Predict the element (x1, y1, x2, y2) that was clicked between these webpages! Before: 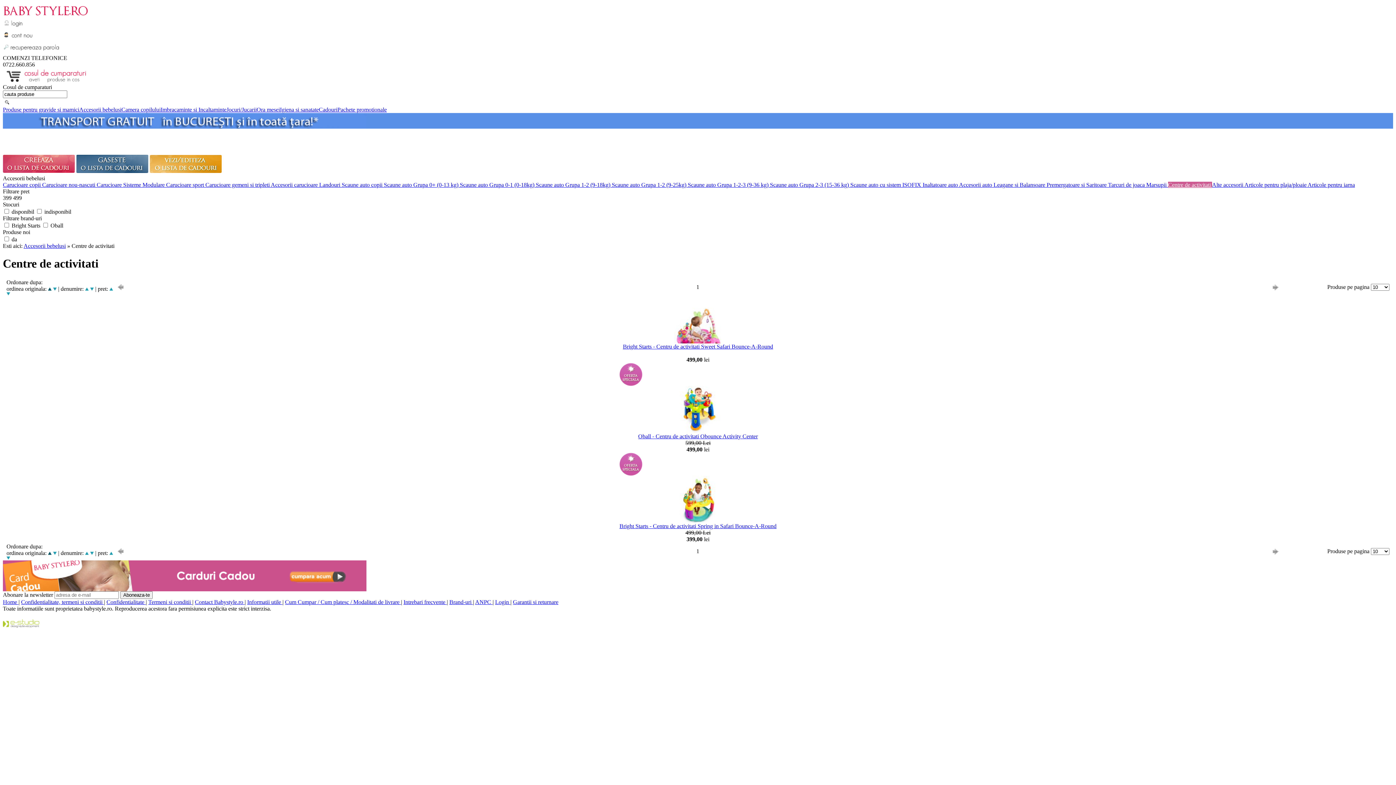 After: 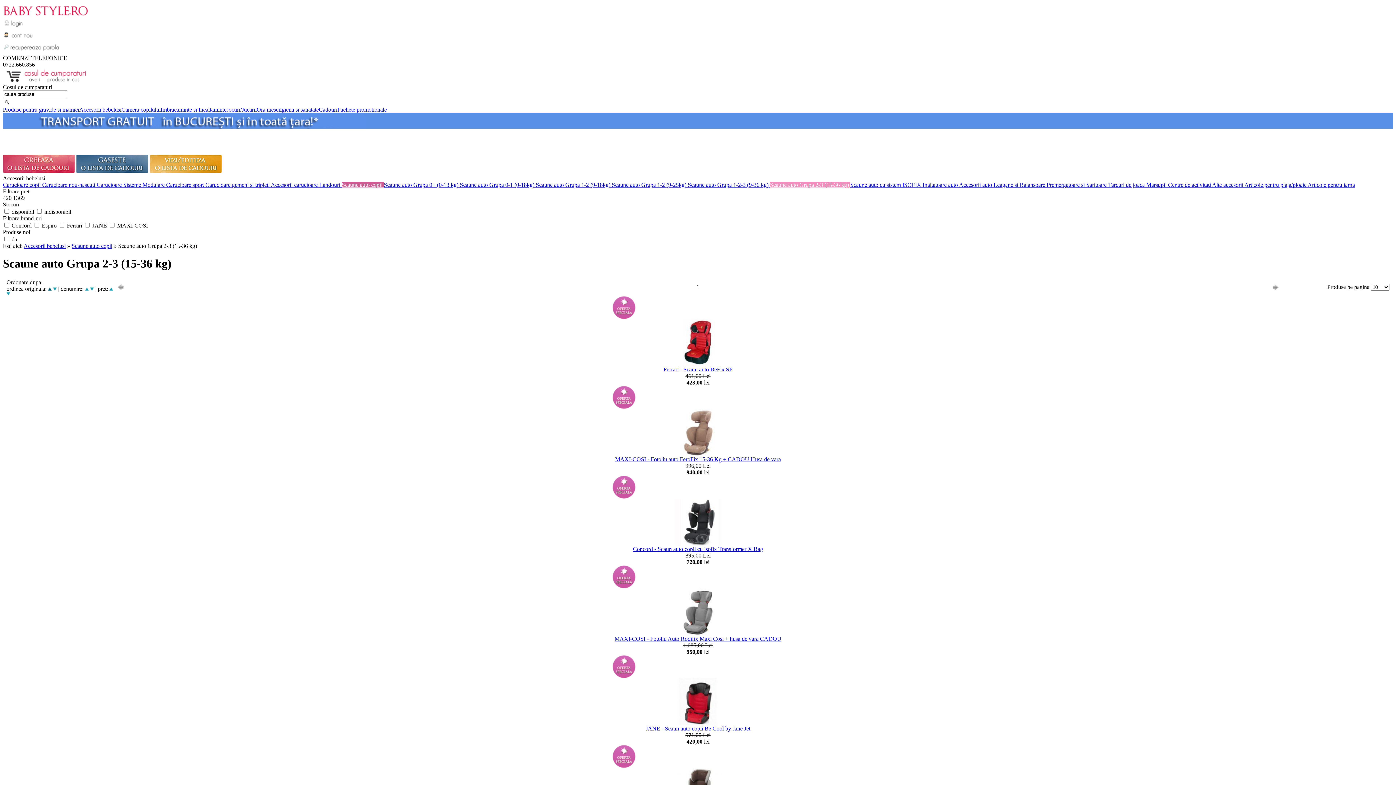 Action: label: Scaune auto Grupa 2-3 (15-36 kg)  bbox: (770, 181, 850, 188)